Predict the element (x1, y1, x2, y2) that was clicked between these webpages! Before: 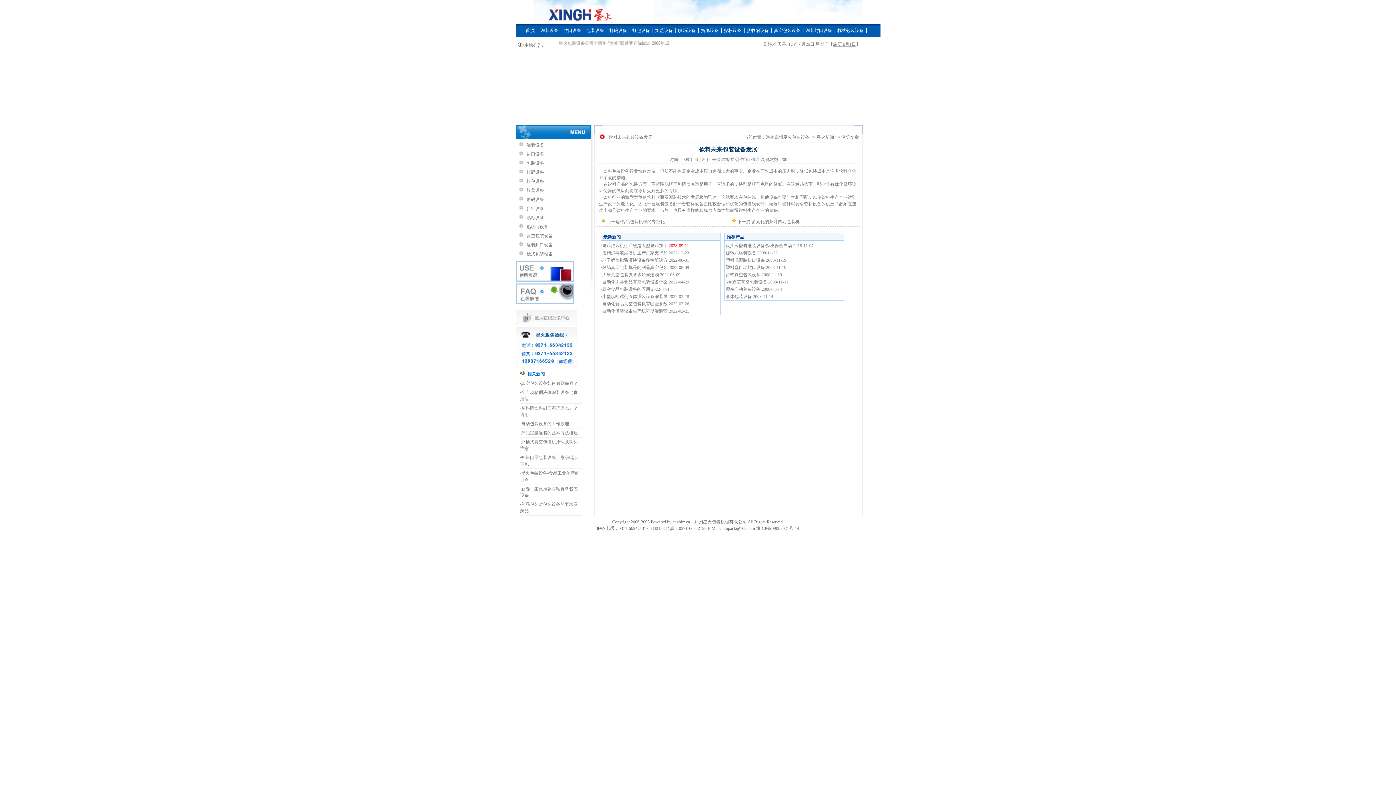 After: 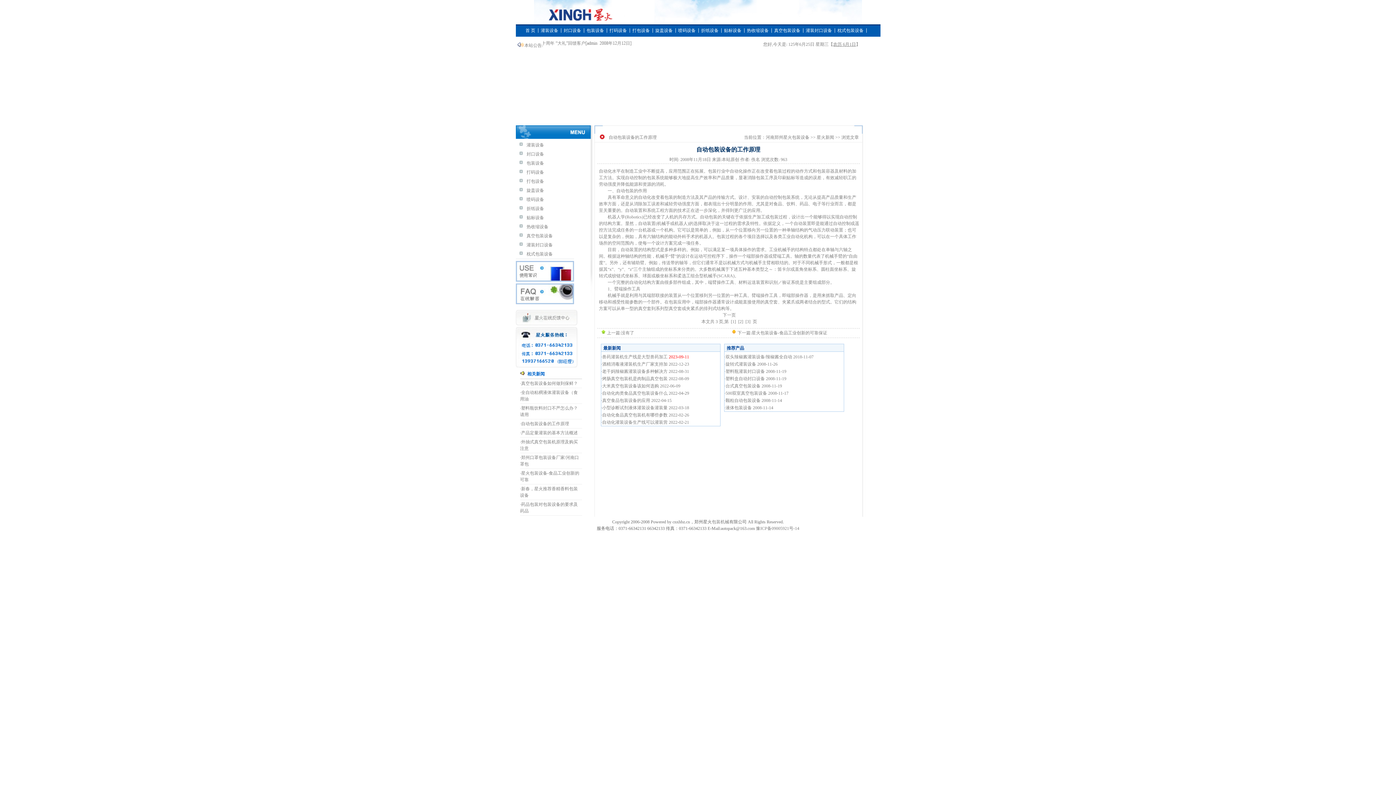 Action: bbox: (521, 421, 569, 426) label: 自动包装设备的工作原理